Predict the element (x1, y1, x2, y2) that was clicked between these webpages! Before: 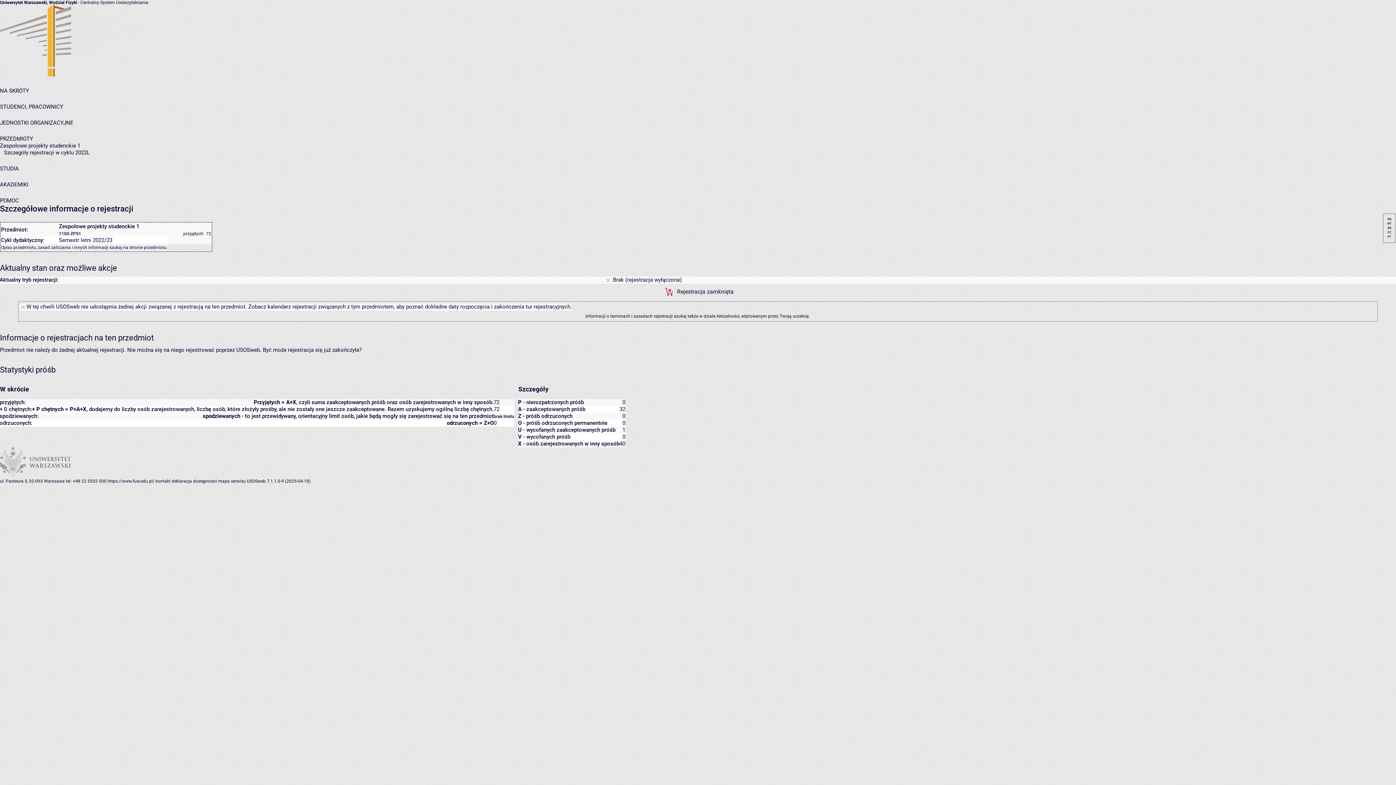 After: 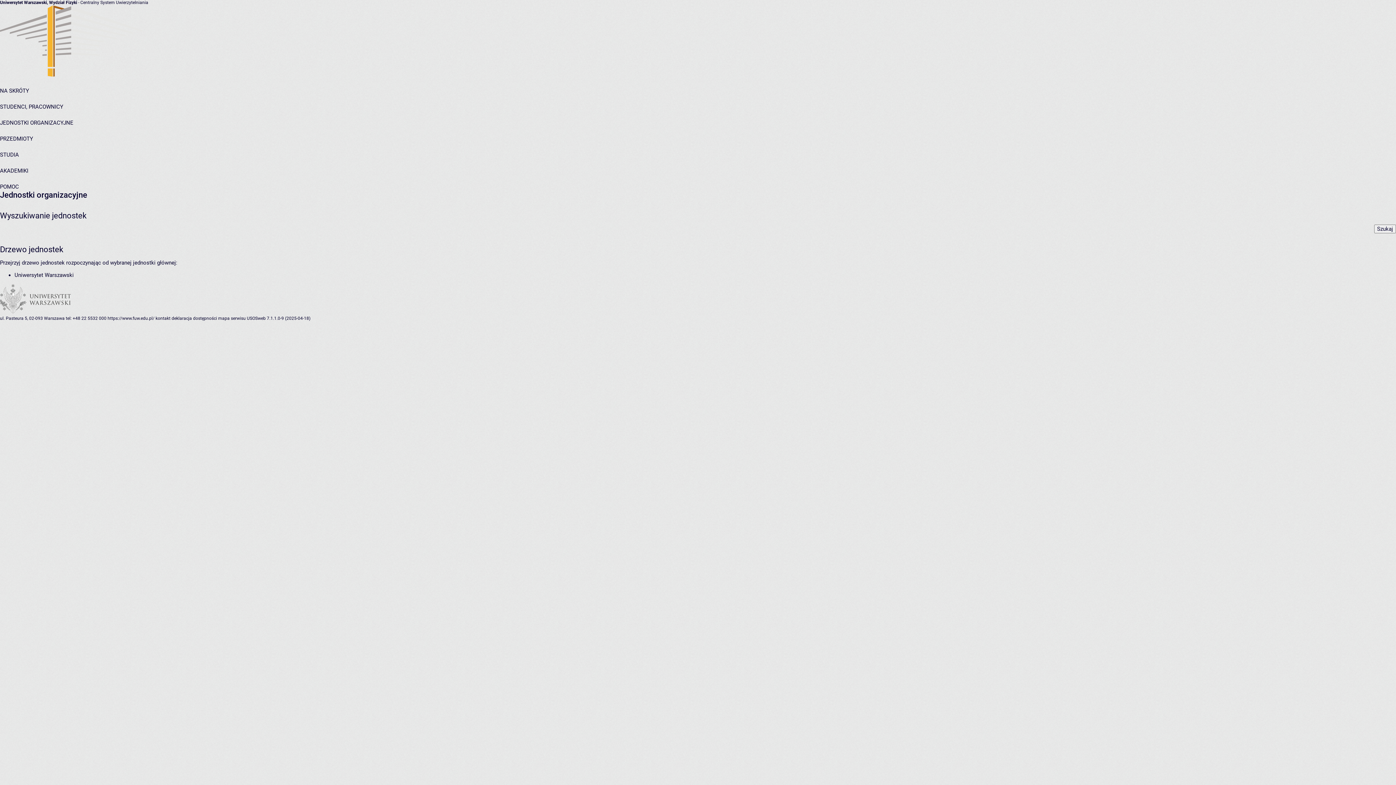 Action: label: JEDNOSTKI ORGANIZACYJNE bbox: (0, 119, 73, 126)